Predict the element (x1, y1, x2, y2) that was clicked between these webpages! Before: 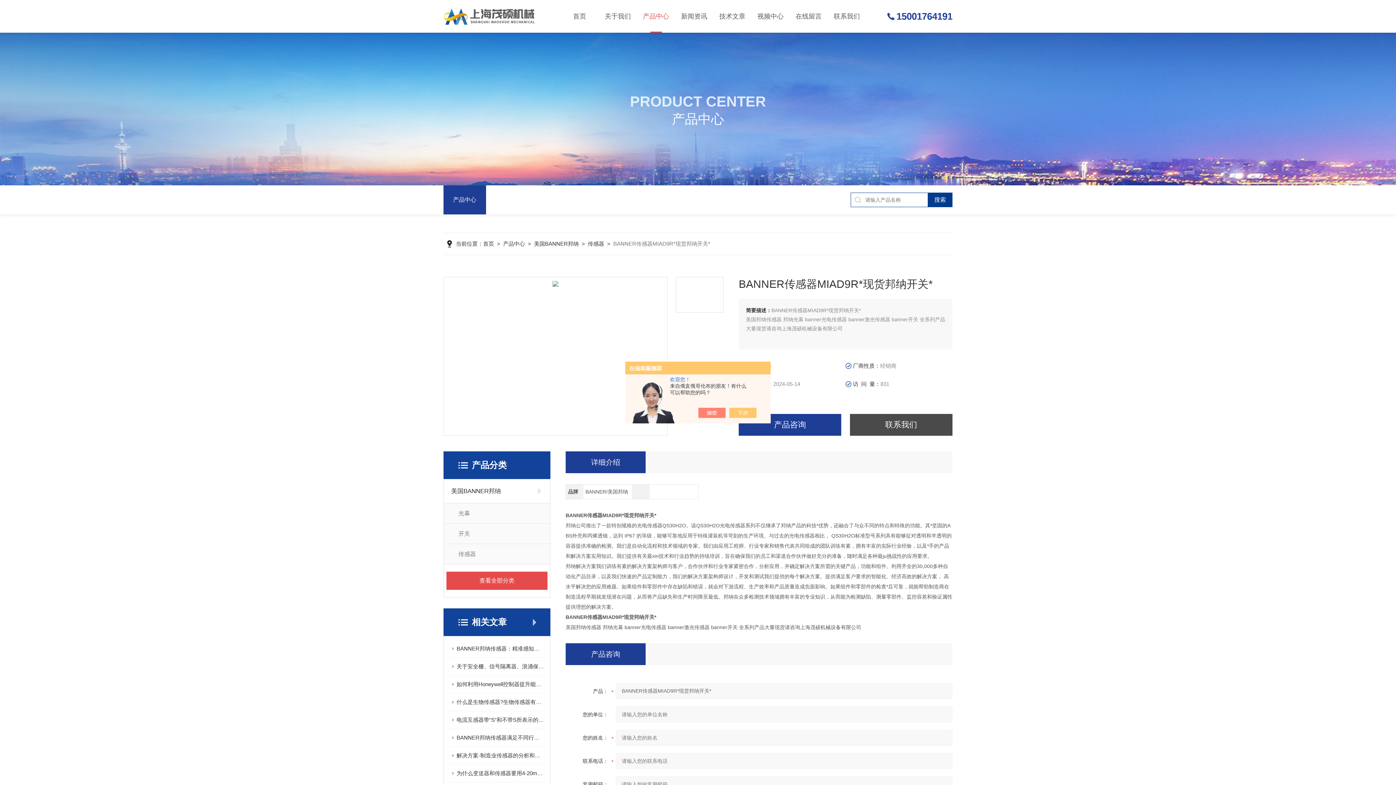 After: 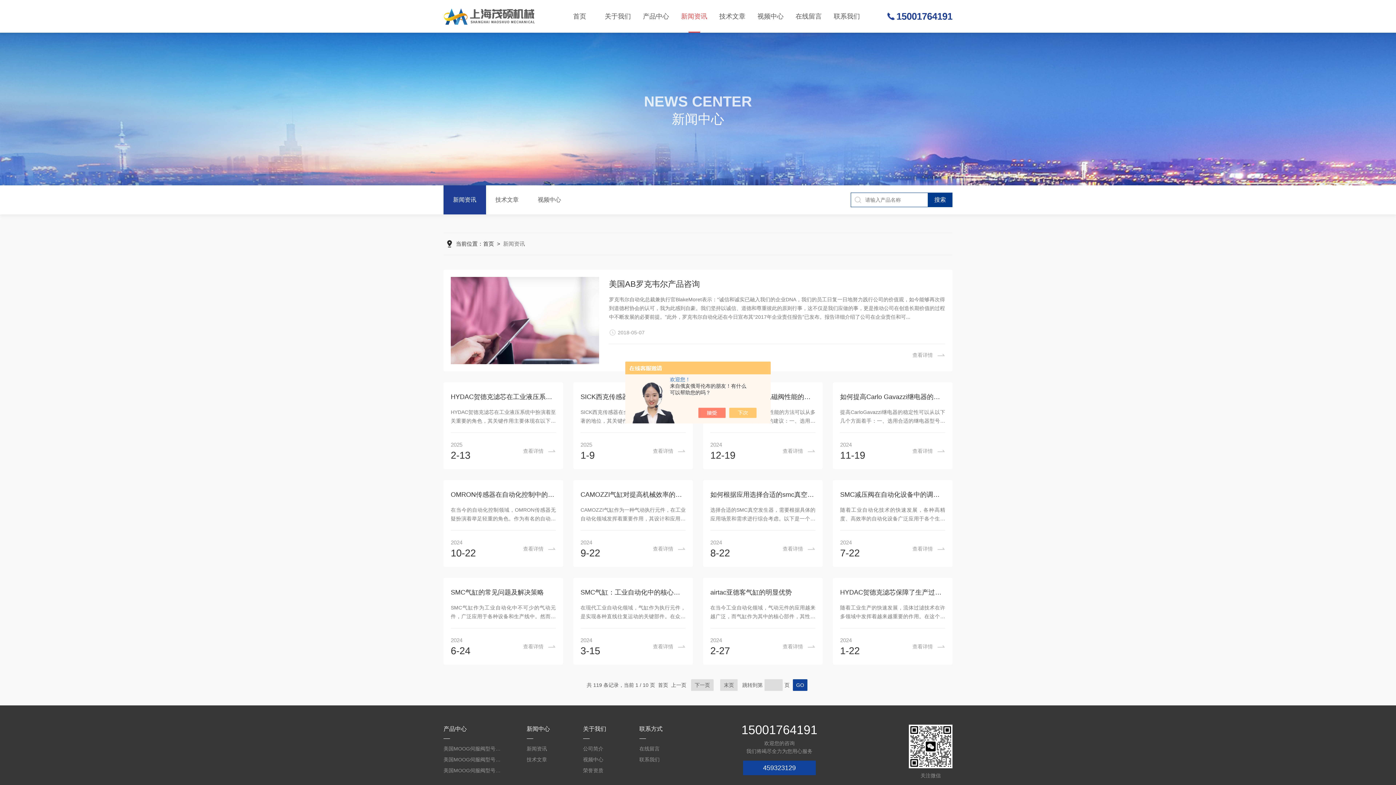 Action: label: 新闻资讯 bbox: (675, 0, 713, 32)